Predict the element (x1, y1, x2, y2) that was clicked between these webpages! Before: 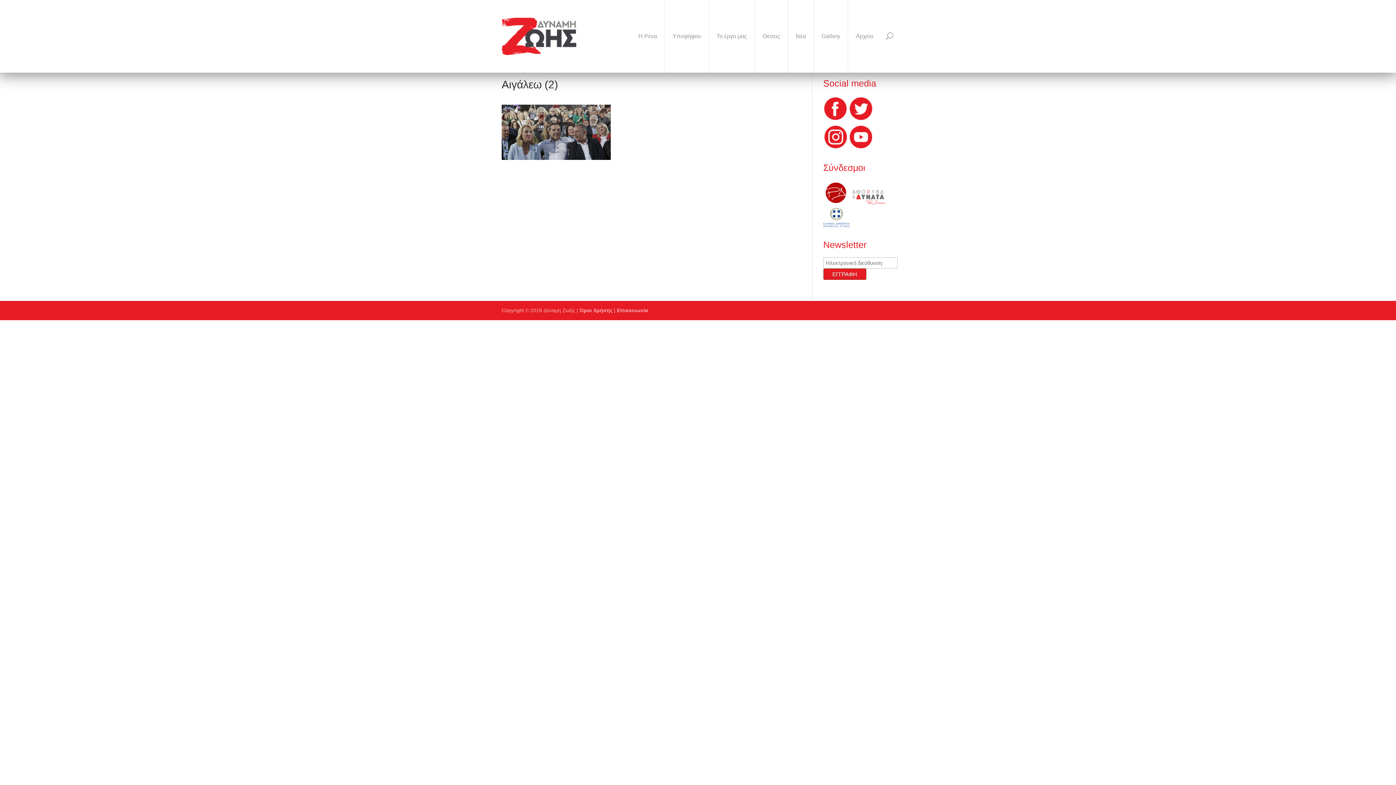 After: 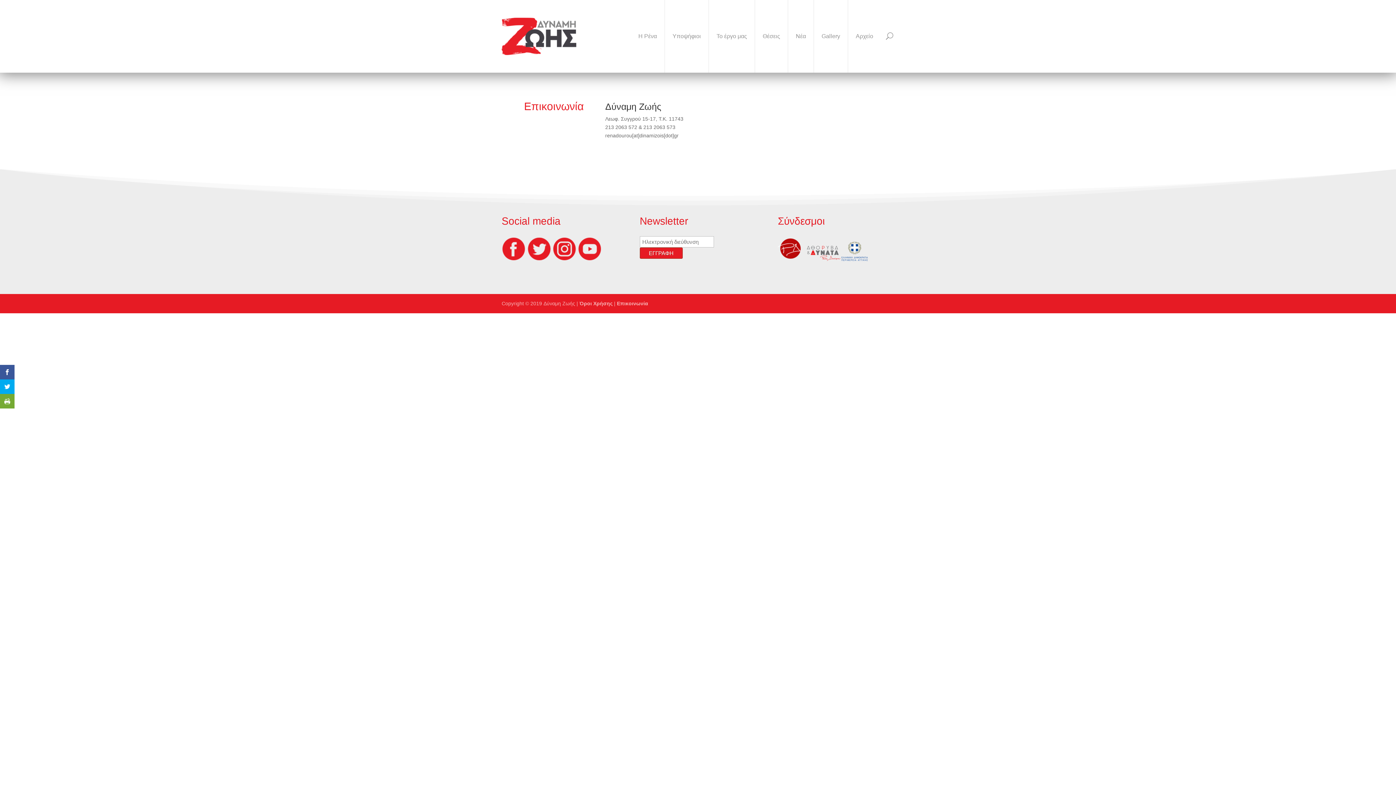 Action: bbox: (617, 307, 648, 313) label: Επικοινωνία